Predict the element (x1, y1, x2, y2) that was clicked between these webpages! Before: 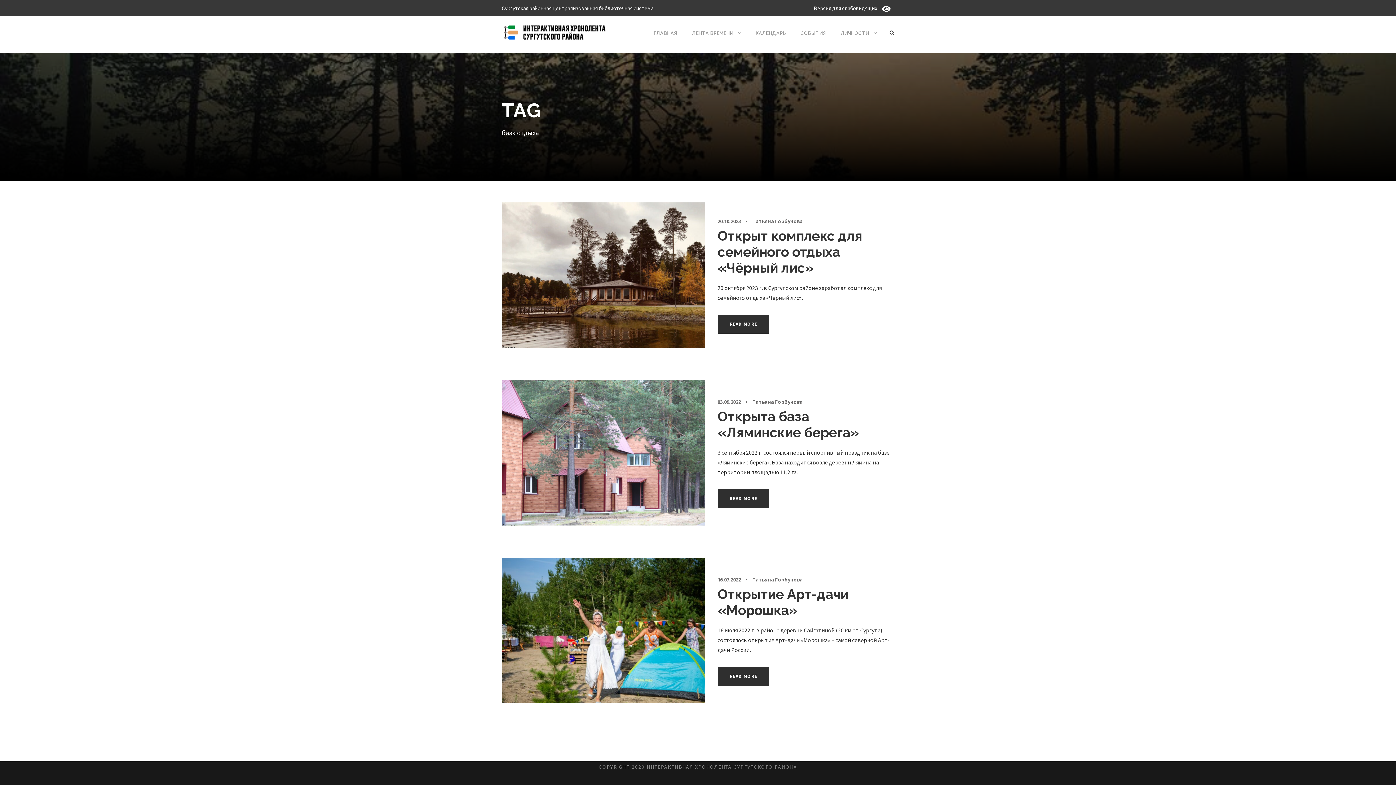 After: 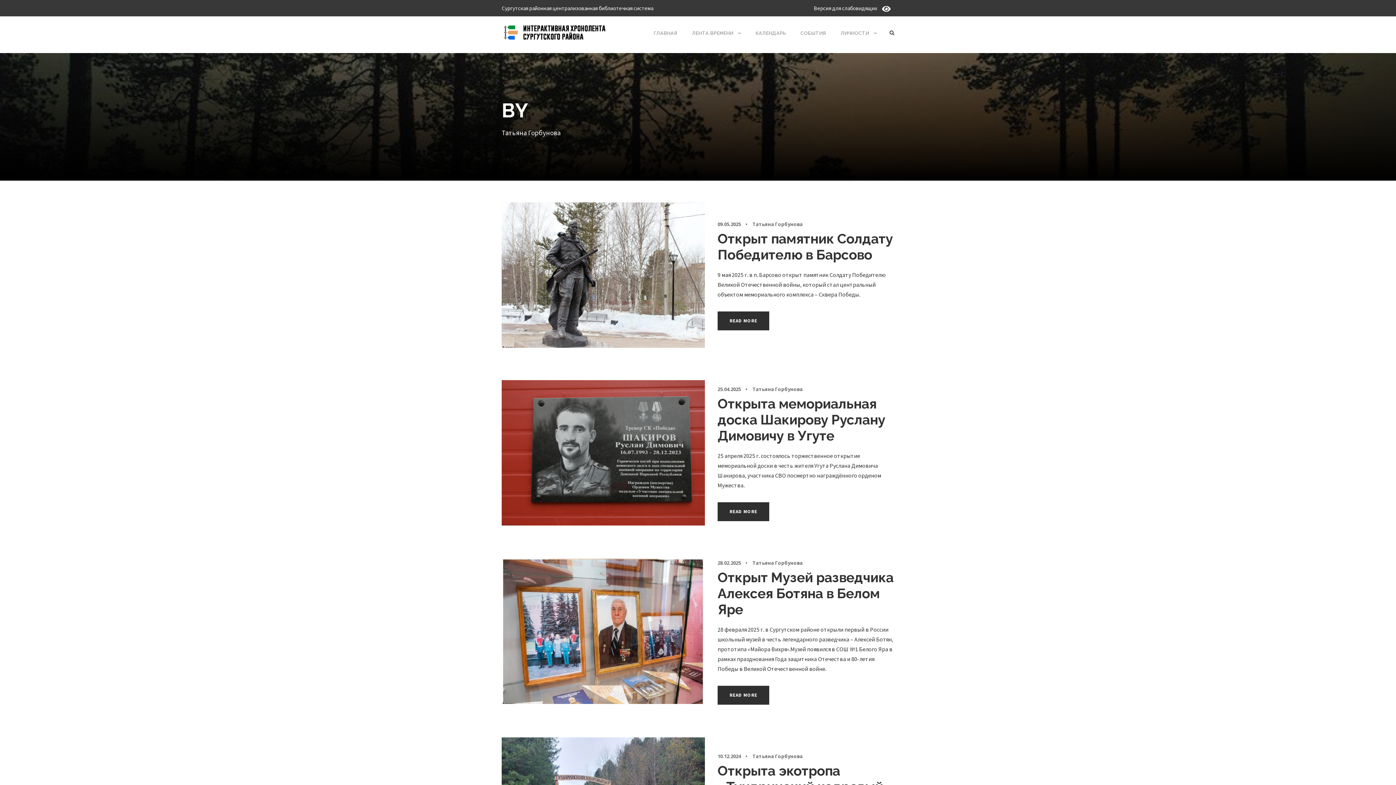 Action: bbox: (752, 399, 802, 405) label: Татьяна Горбунова